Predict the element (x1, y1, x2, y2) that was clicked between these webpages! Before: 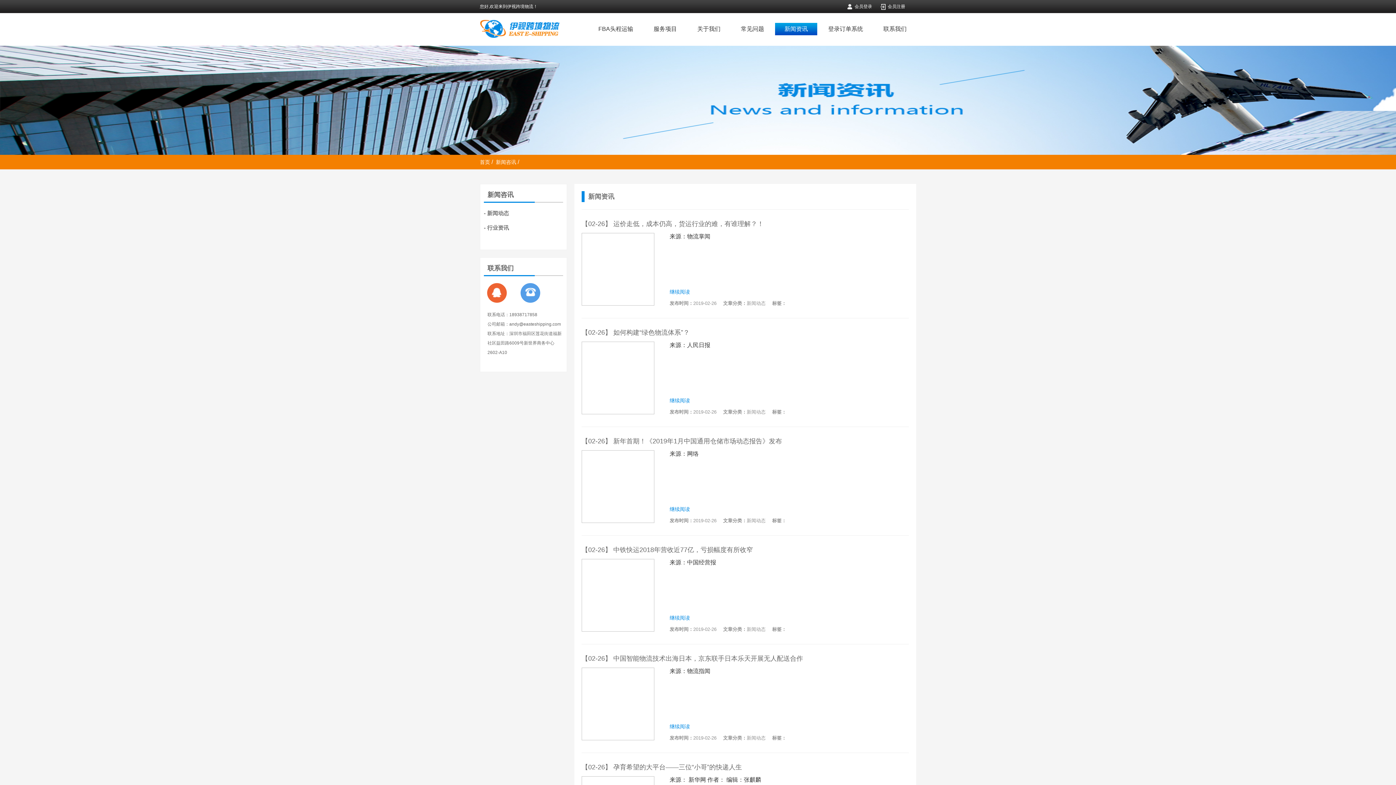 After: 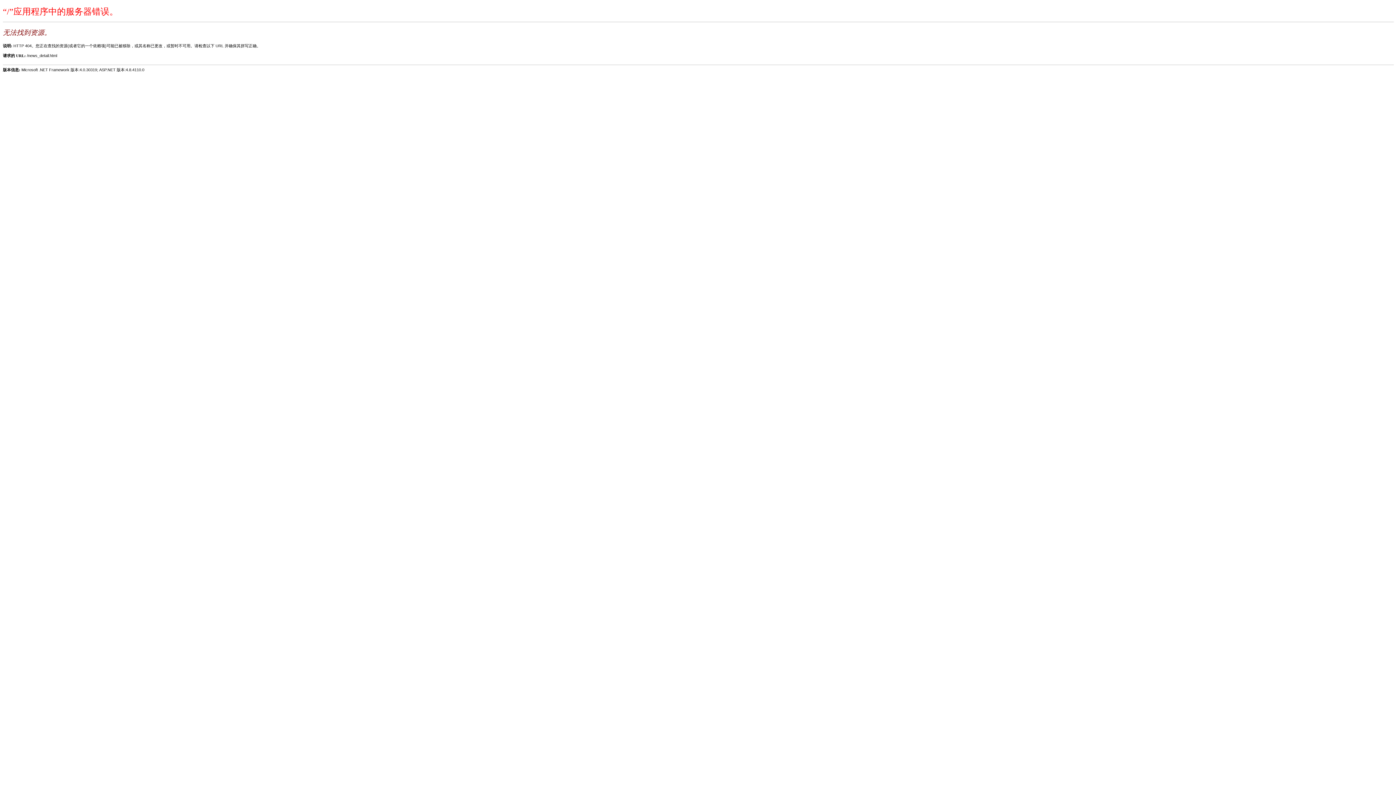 Action: bbox: (581, 546, 909, 553) label: 【02-26】 中铁快运2018年营收近77亿，亏损幅度有所收窄